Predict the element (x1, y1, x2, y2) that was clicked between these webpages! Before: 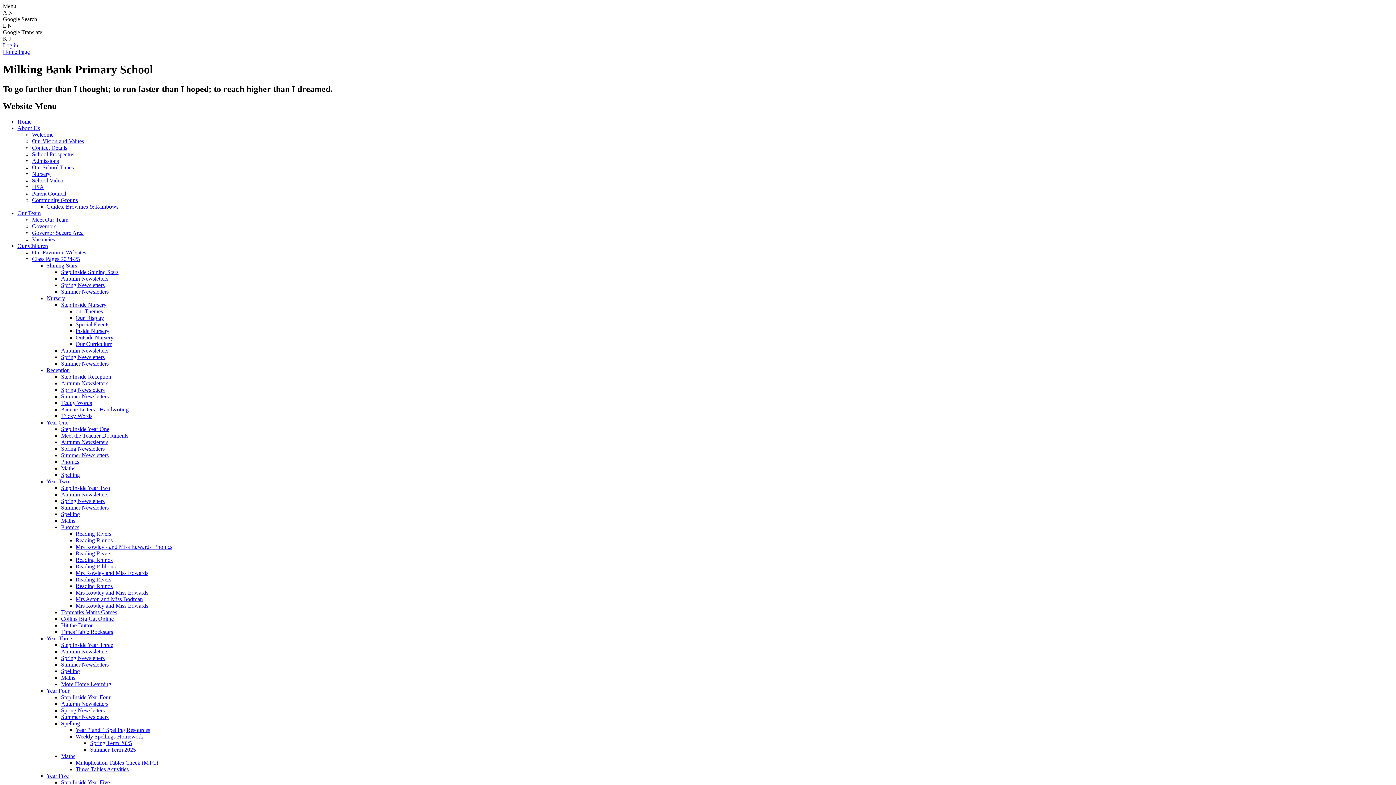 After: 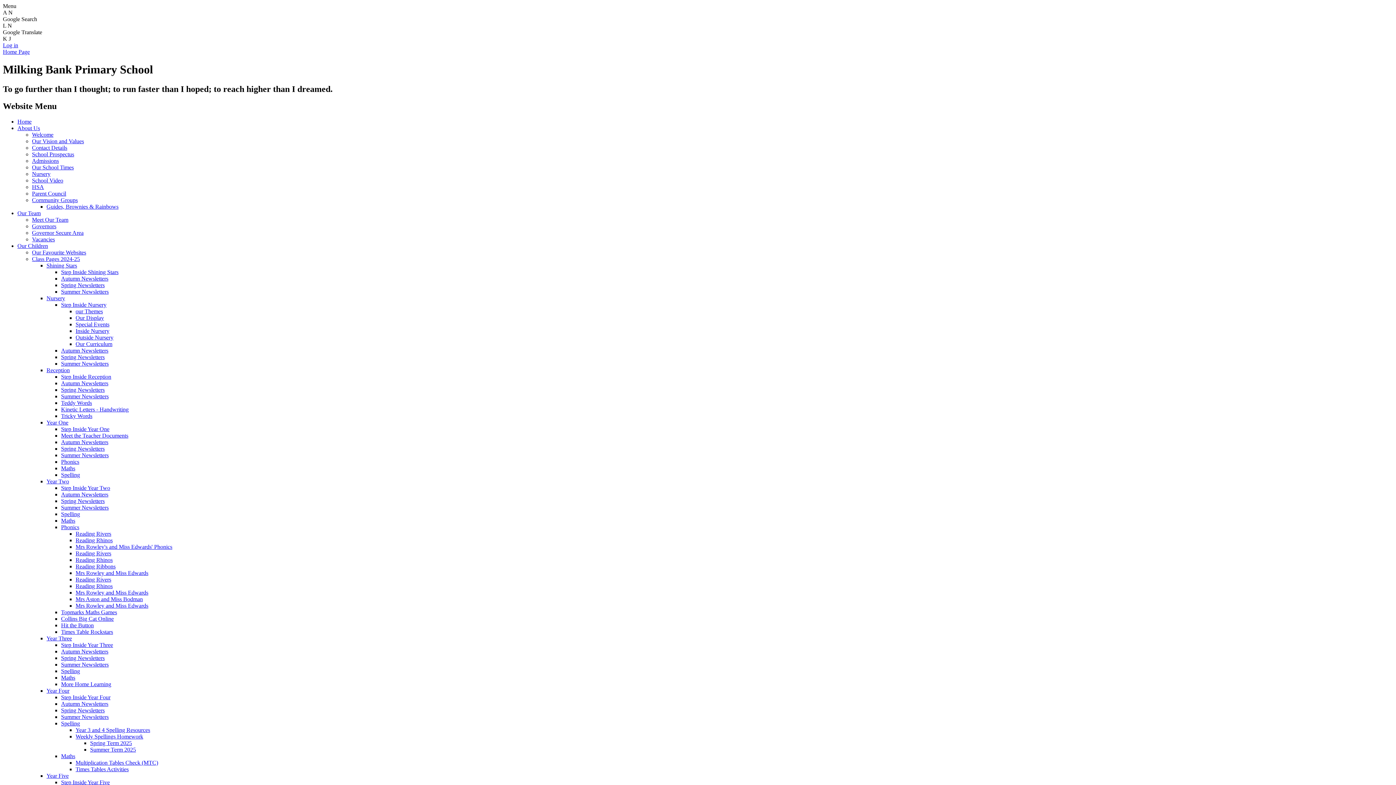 Action: label: Year Five bbox: (46, 772, 68, 779)